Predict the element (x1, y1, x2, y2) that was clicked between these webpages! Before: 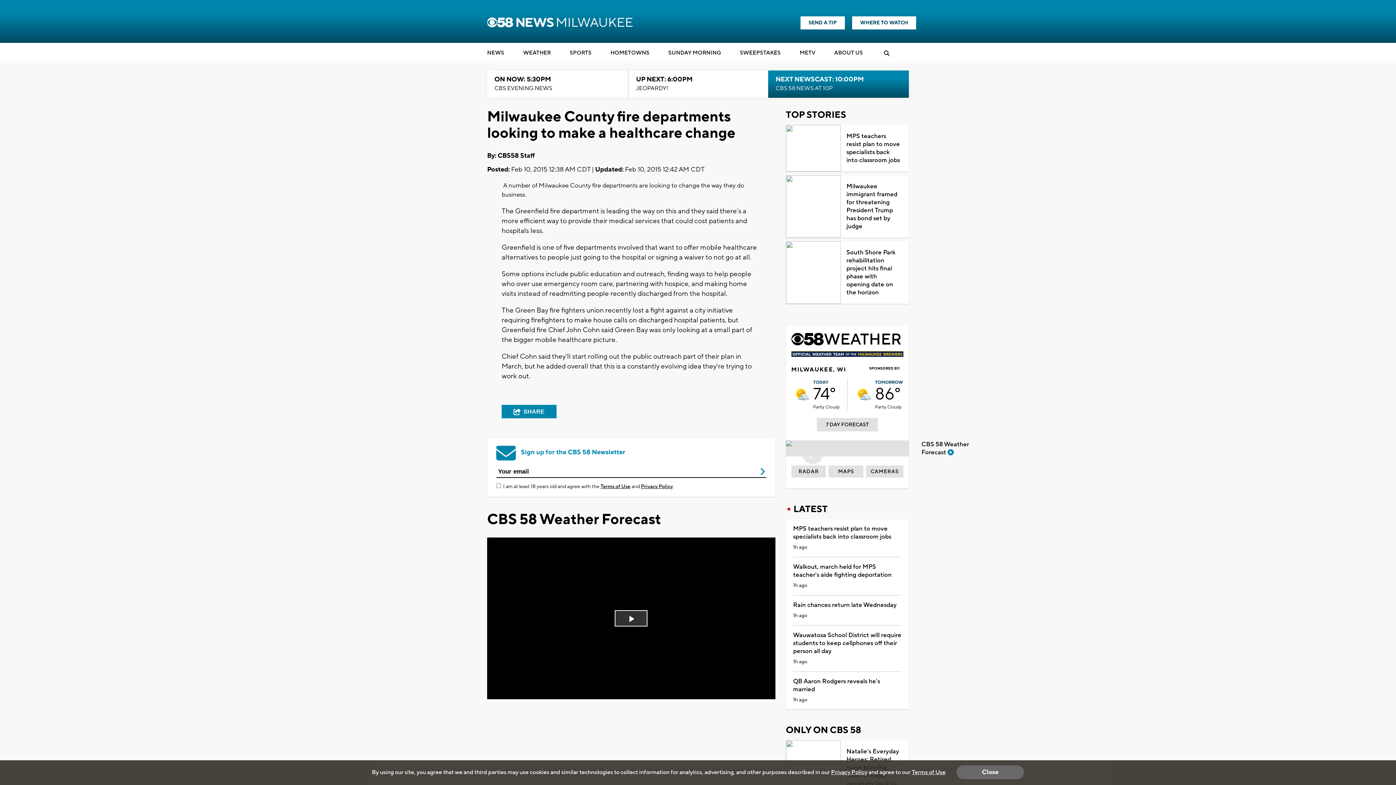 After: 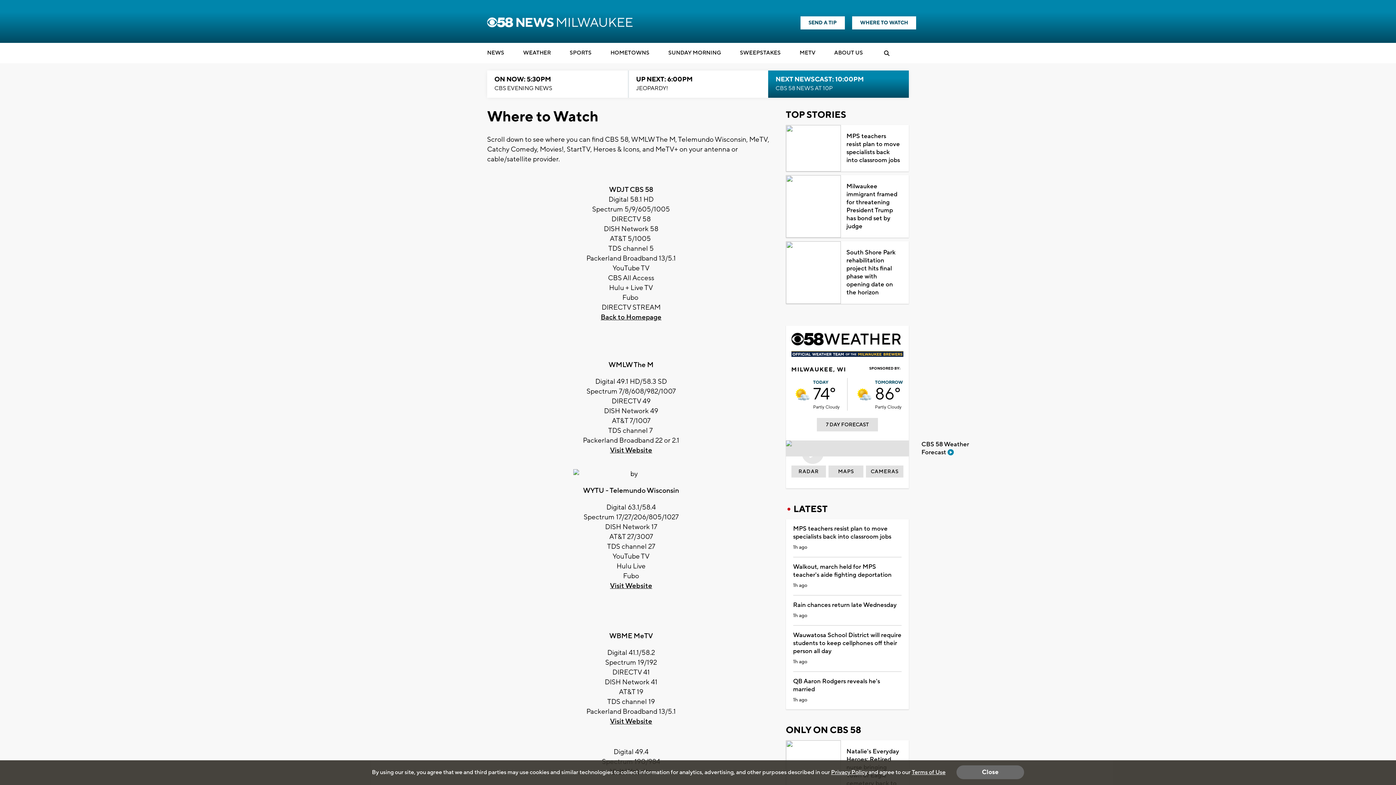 Action: label: WHERE TO WATCH bbox: (852, 17, 916, 30)